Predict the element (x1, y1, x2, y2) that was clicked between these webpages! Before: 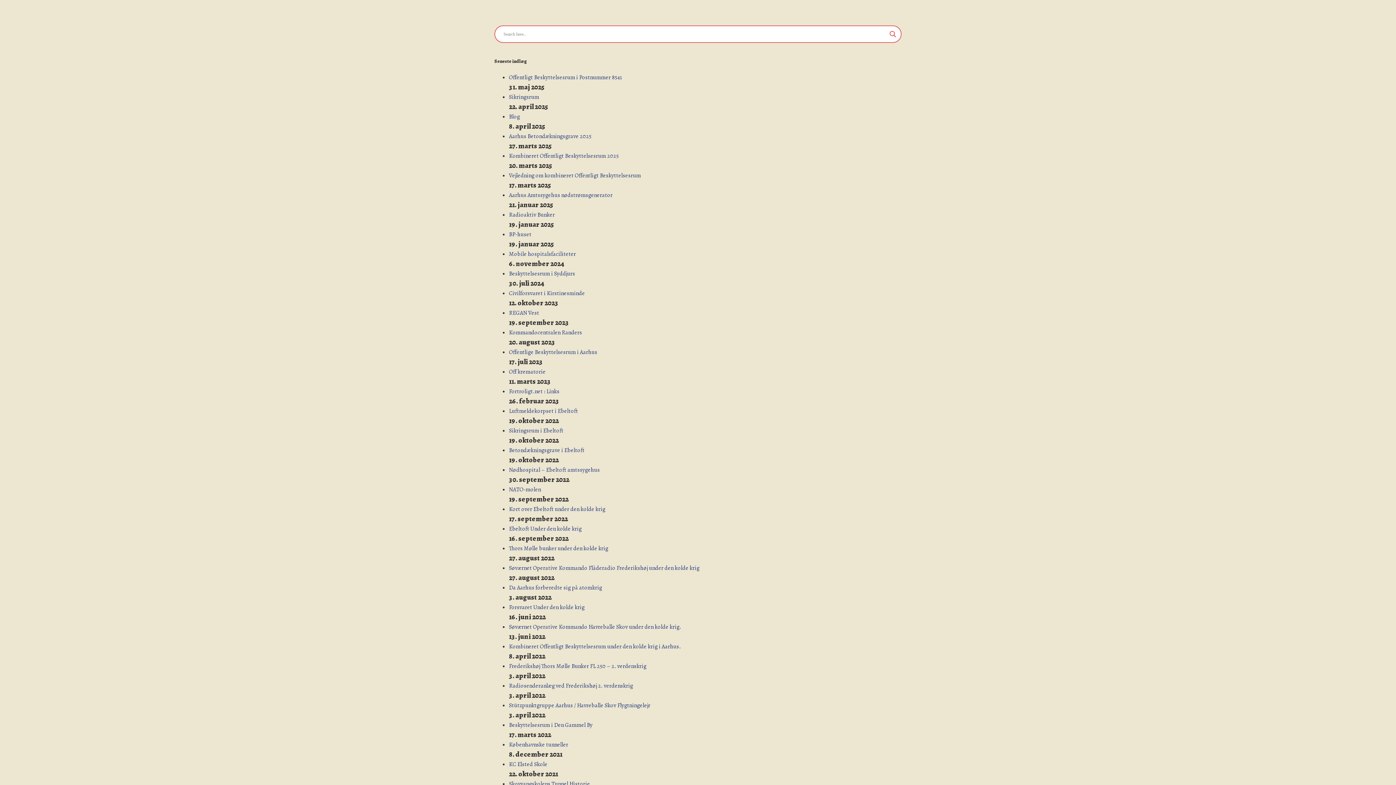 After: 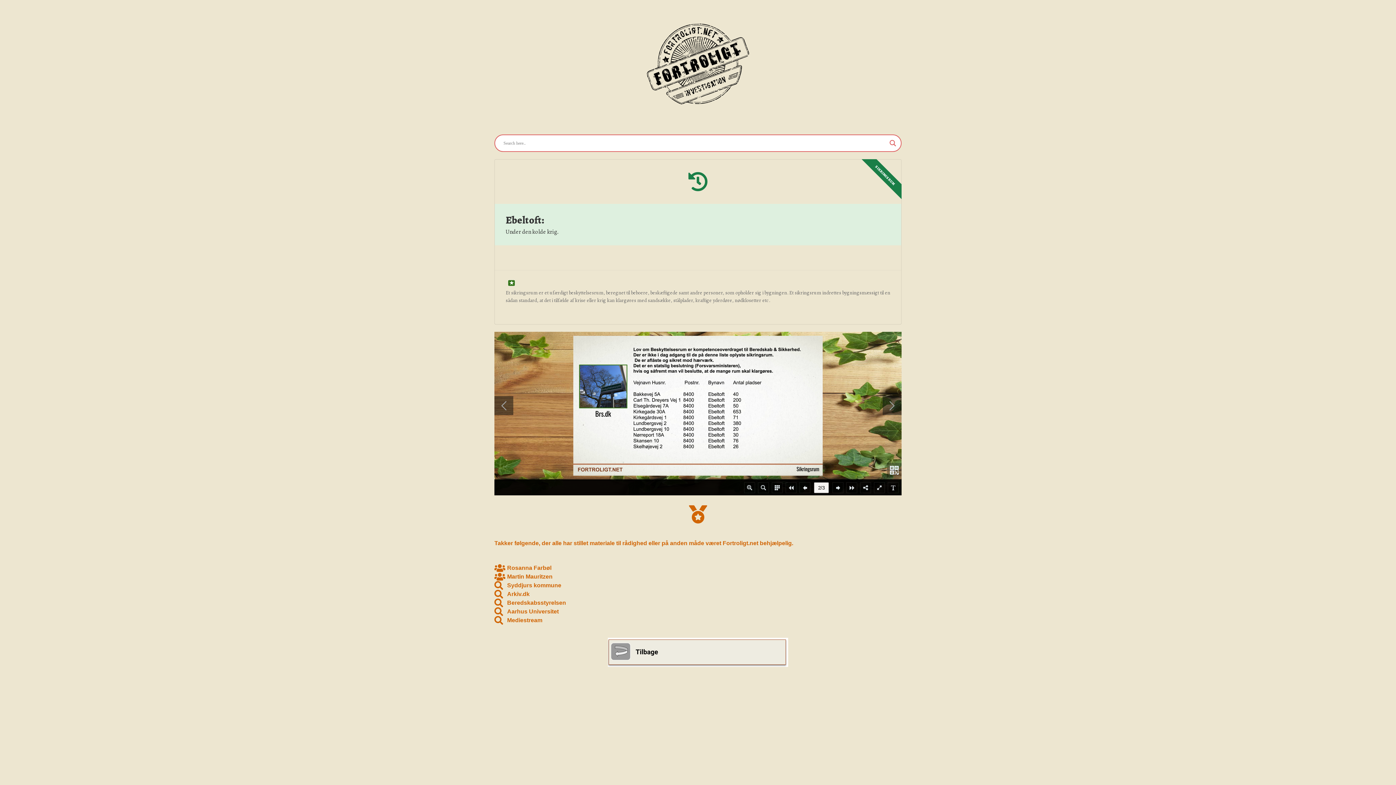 Action: bbox: (509, 427, 563, 435) label: Sikringsrum i Ebeltoft